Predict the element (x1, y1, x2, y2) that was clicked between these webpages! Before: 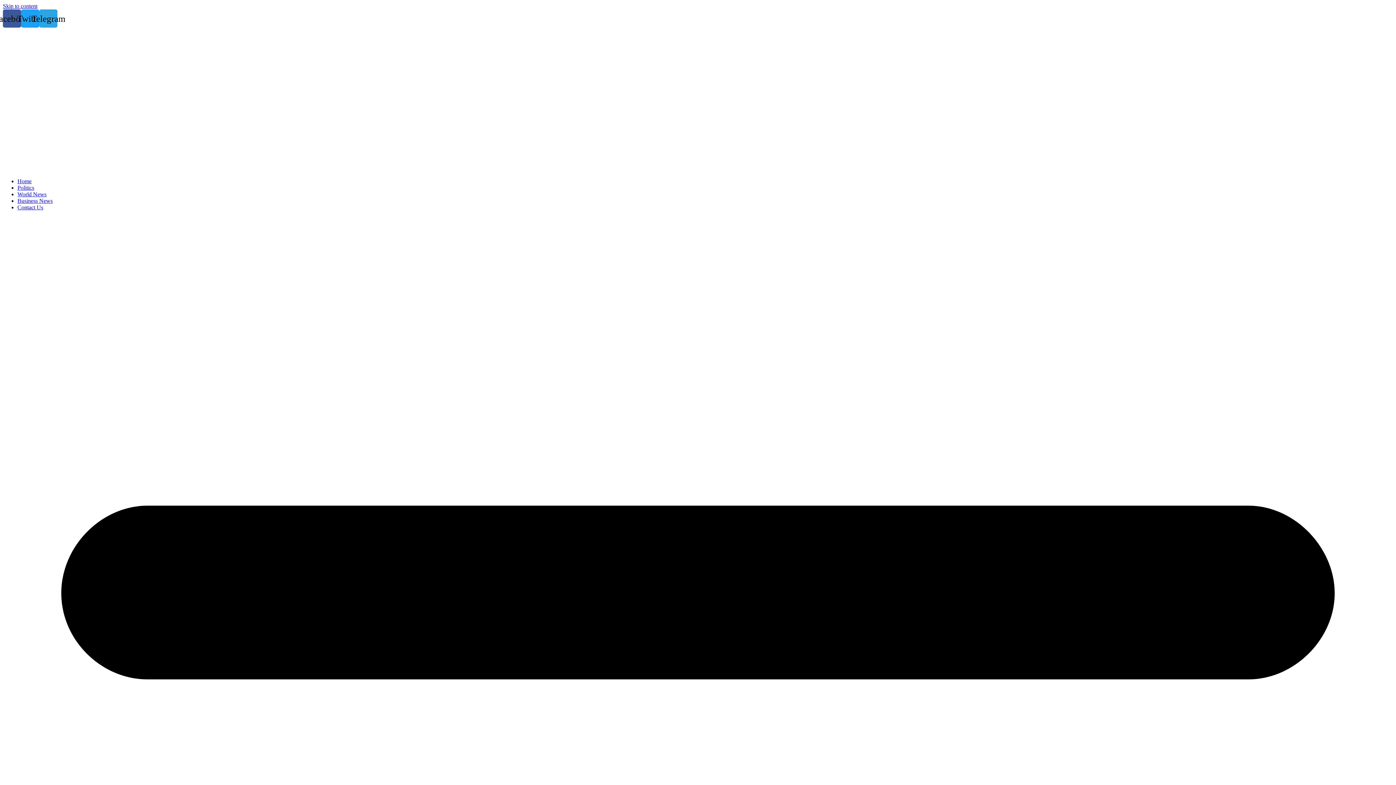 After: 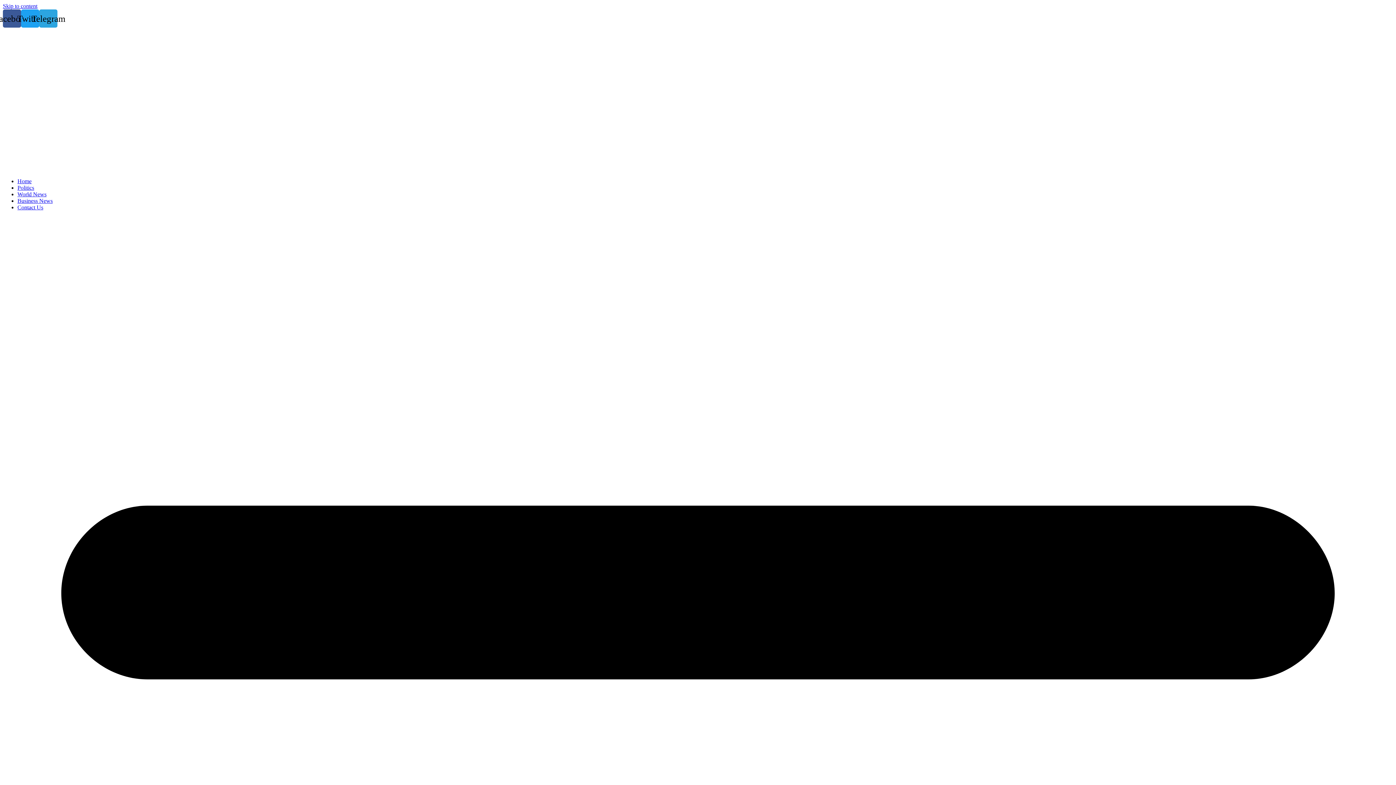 Action: label: Contact Us bbox: (17, 204, 43, 210)